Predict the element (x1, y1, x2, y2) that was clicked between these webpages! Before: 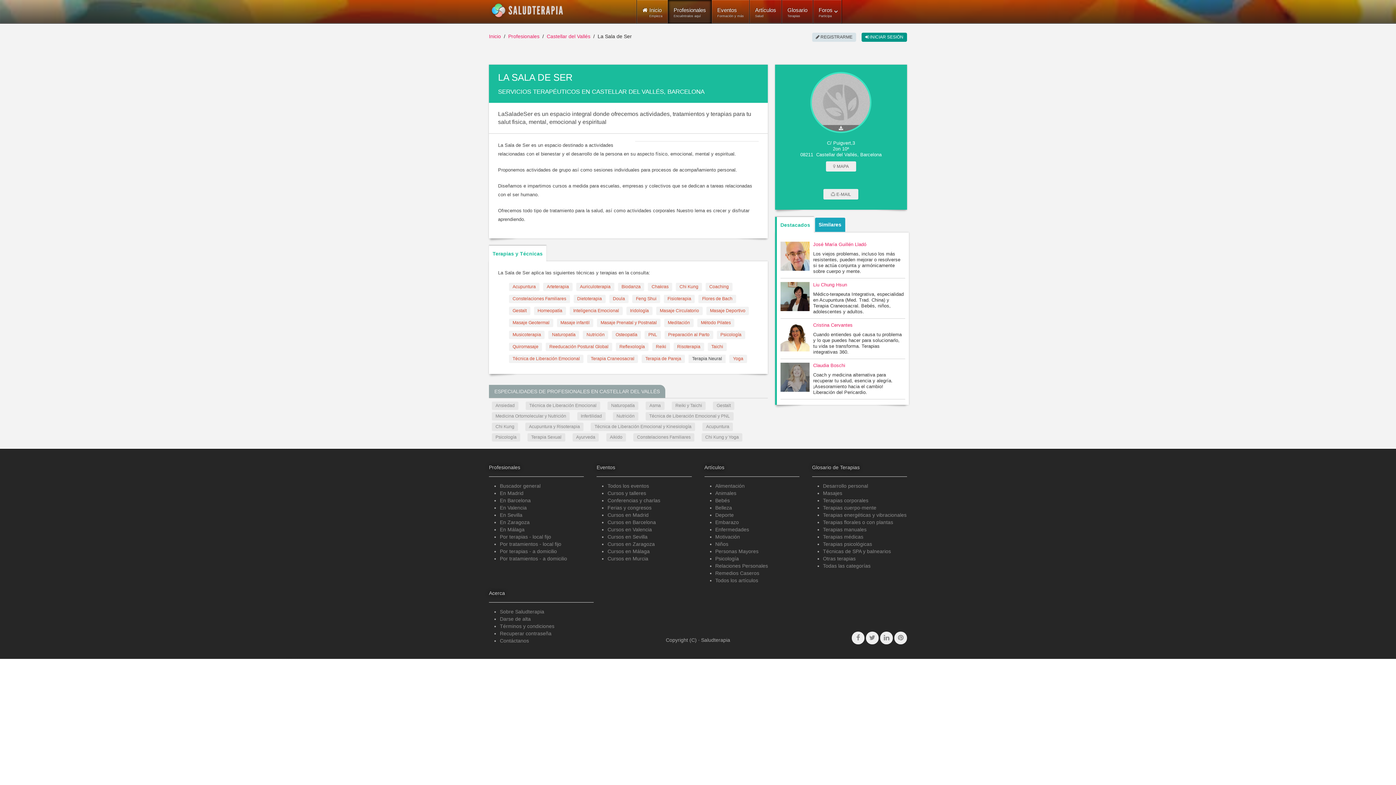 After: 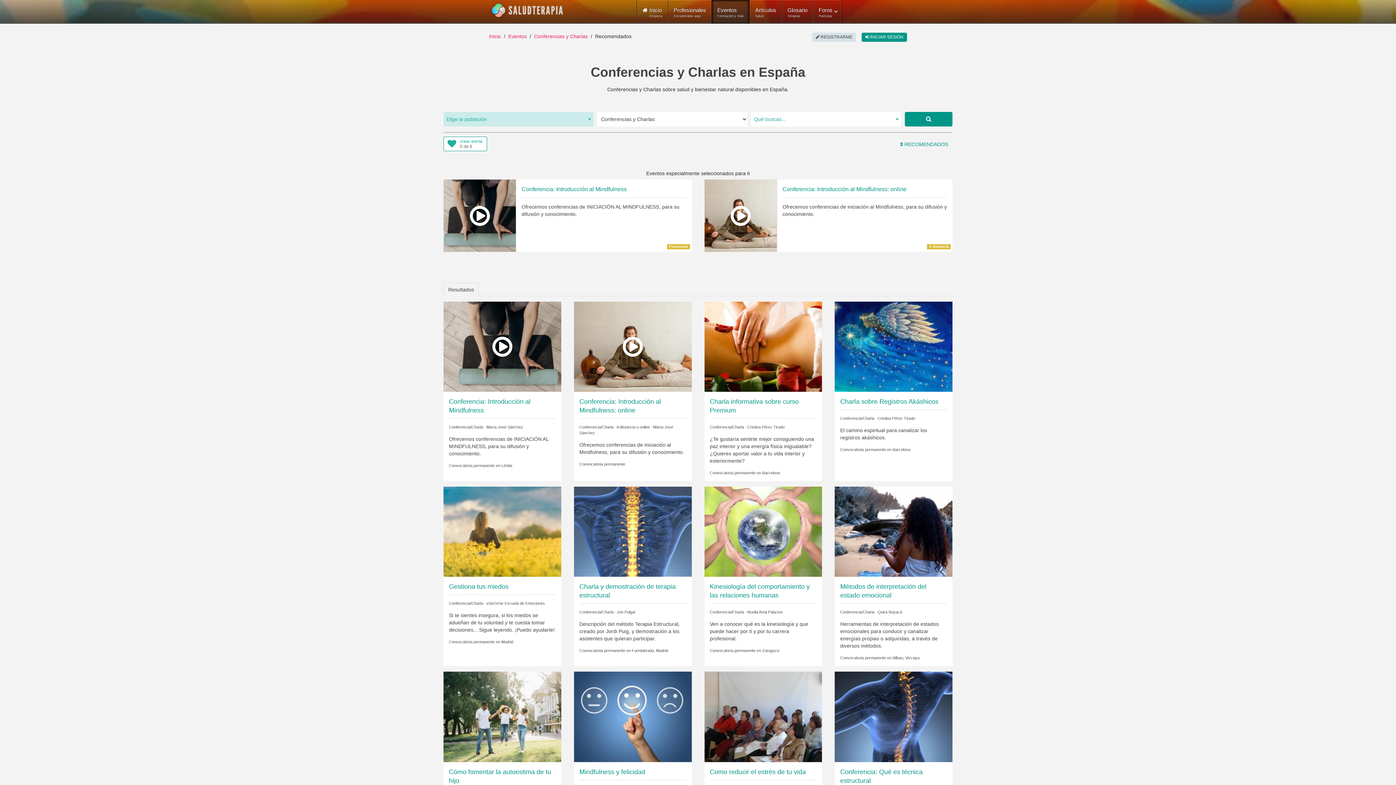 Action: label: Conferencias y charlas bbox: (607, 497, 660, 503)